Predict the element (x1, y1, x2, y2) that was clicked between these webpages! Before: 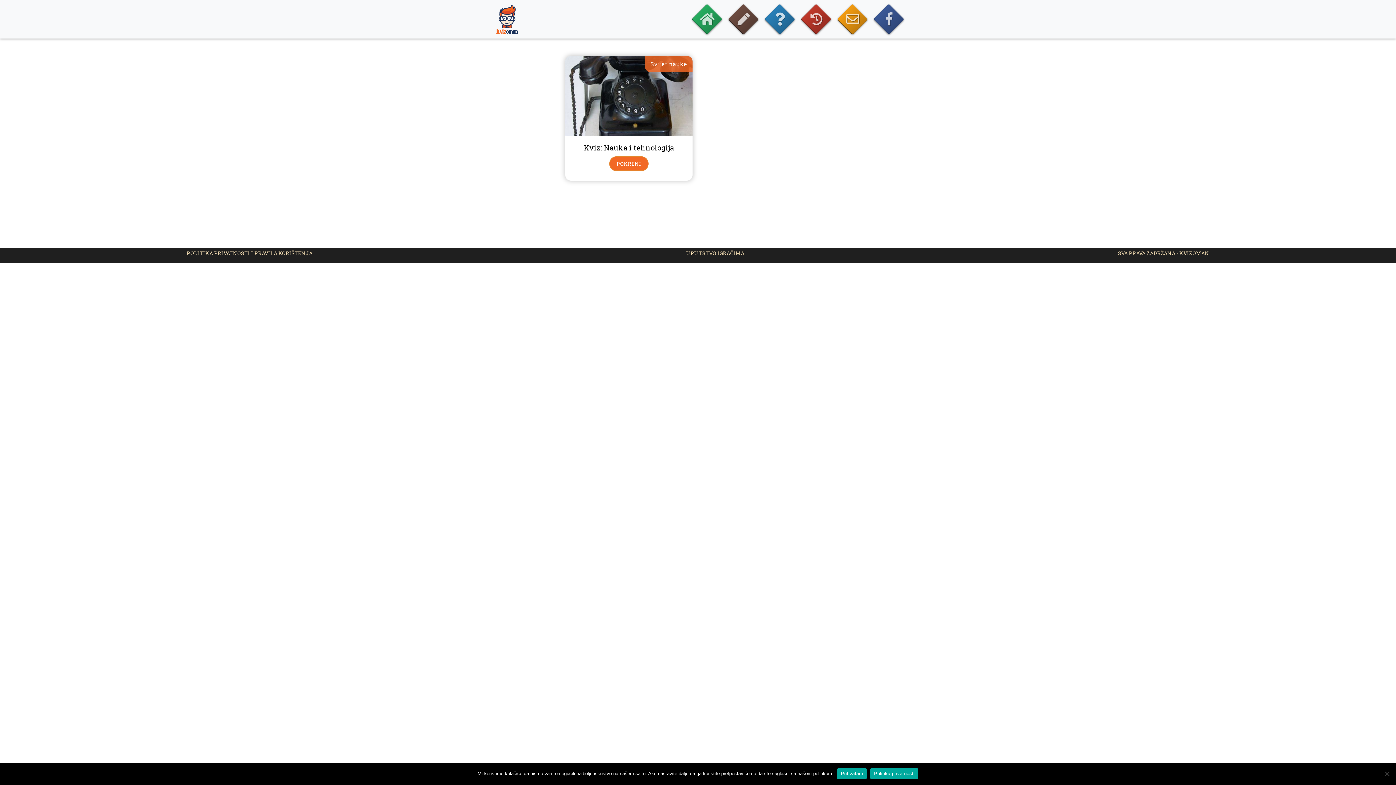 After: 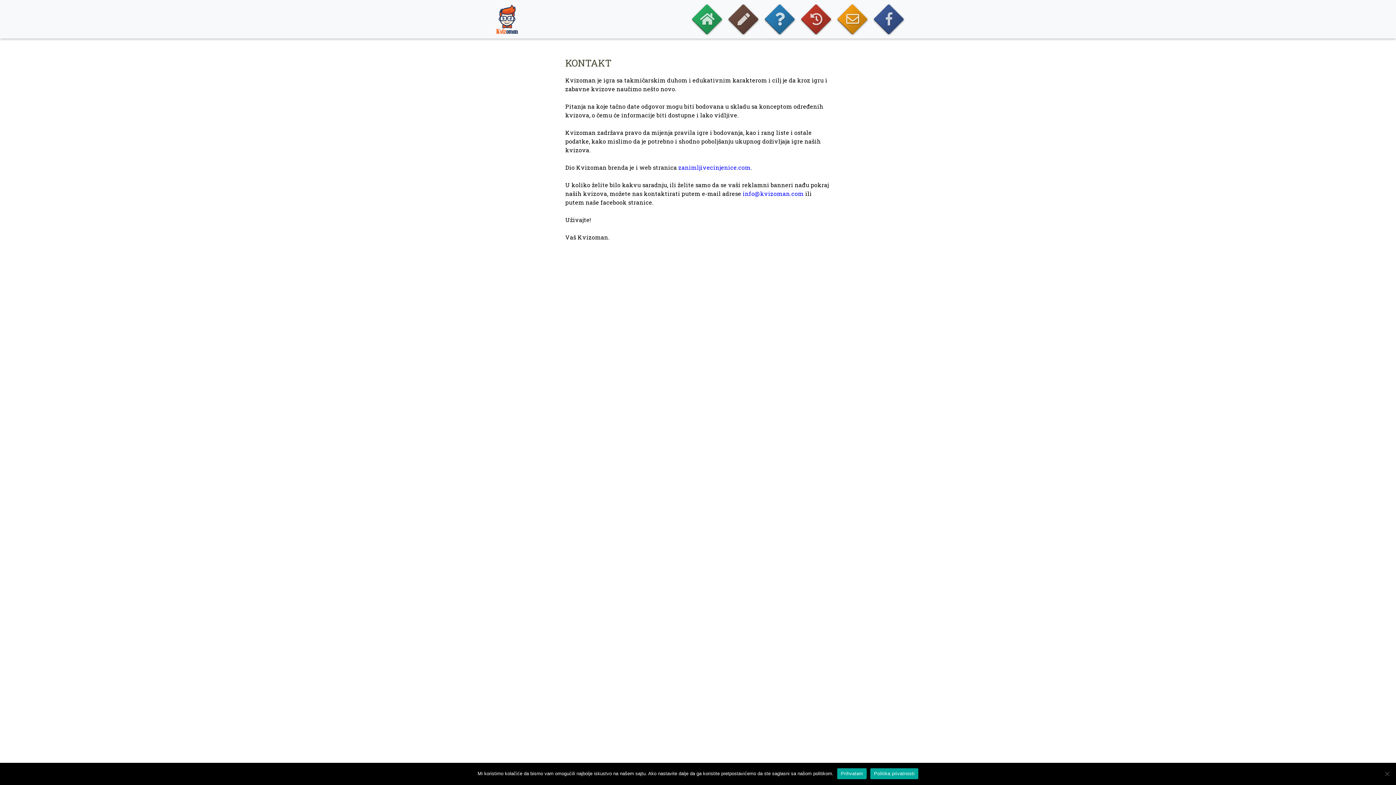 Action: bbox: (837, 3, 868, 34)